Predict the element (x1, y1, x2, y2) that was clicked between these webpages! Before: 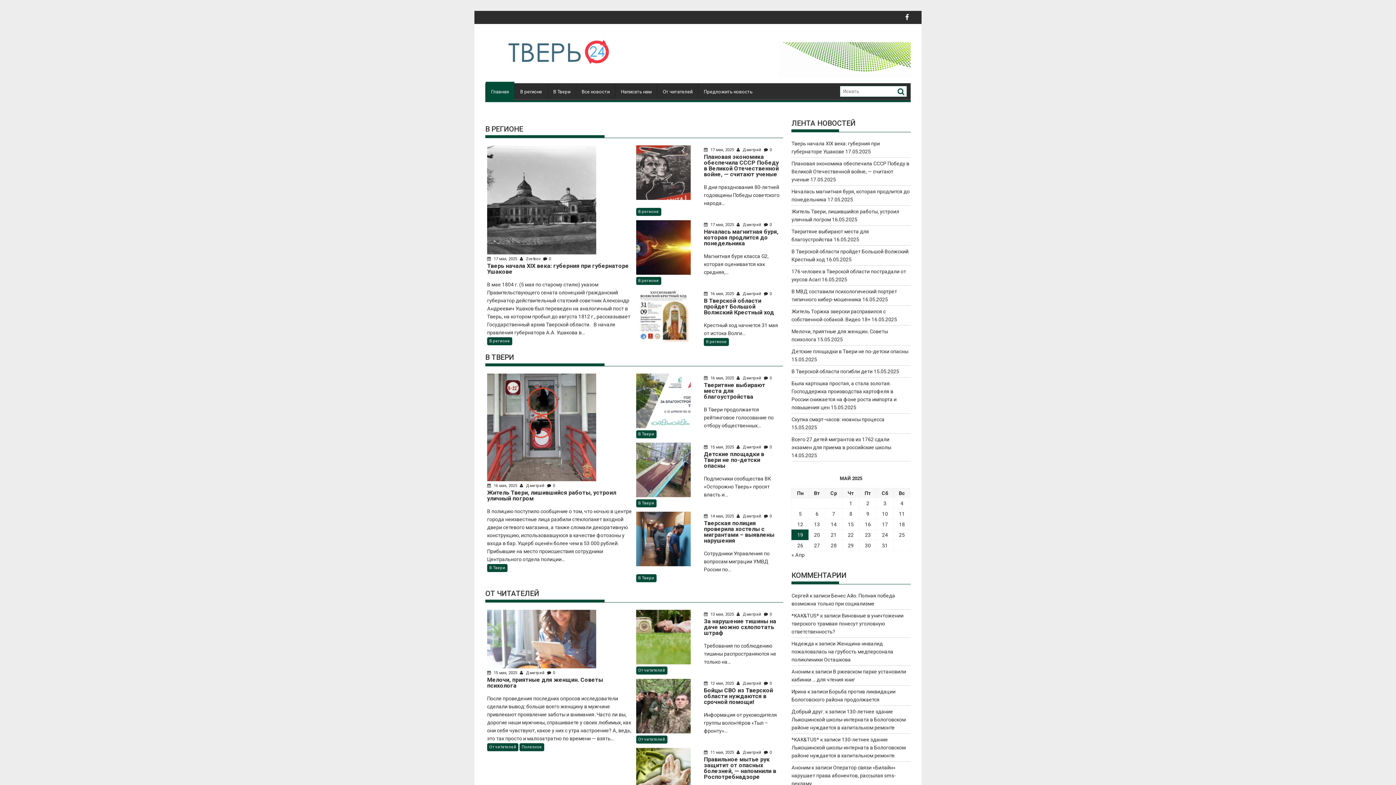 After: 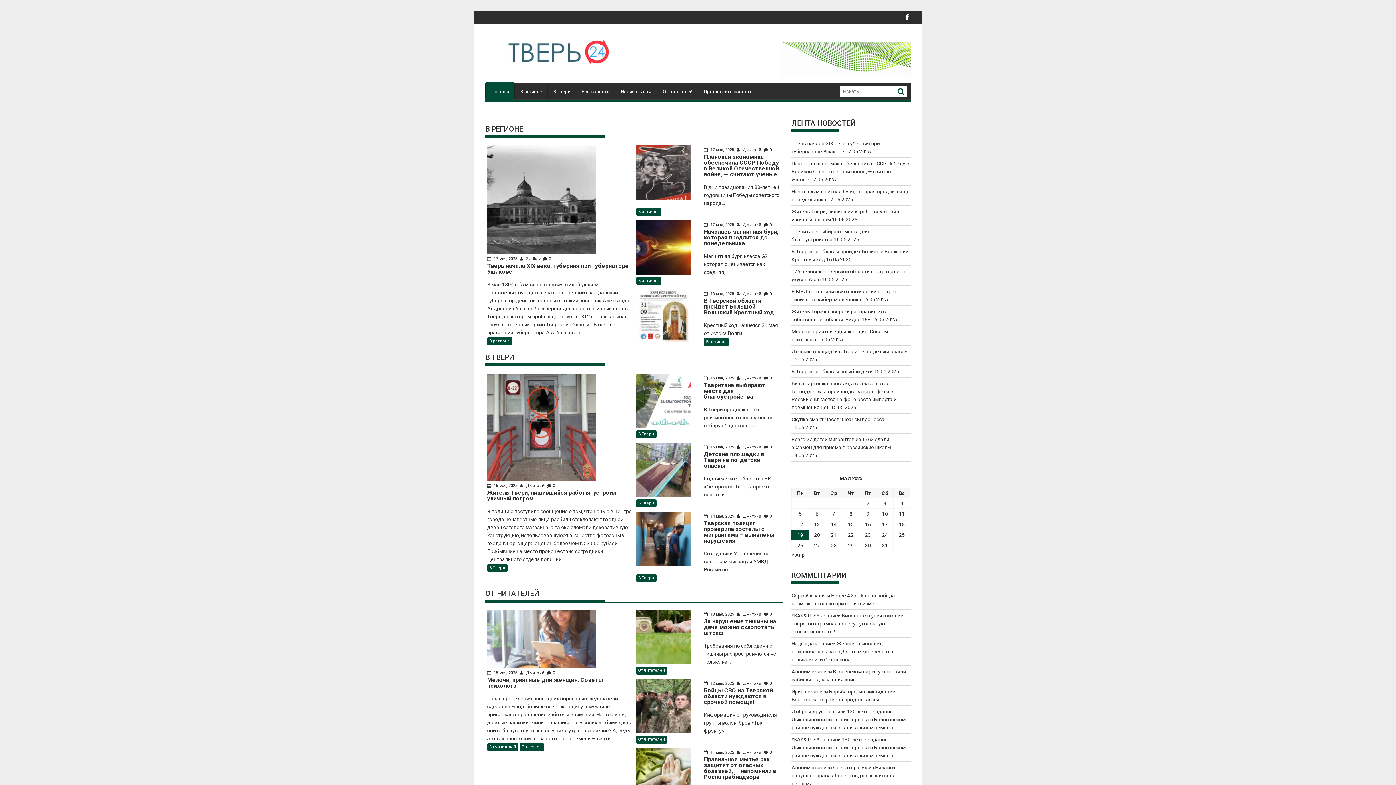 Action: bbox: (485, 24, 614, 66)